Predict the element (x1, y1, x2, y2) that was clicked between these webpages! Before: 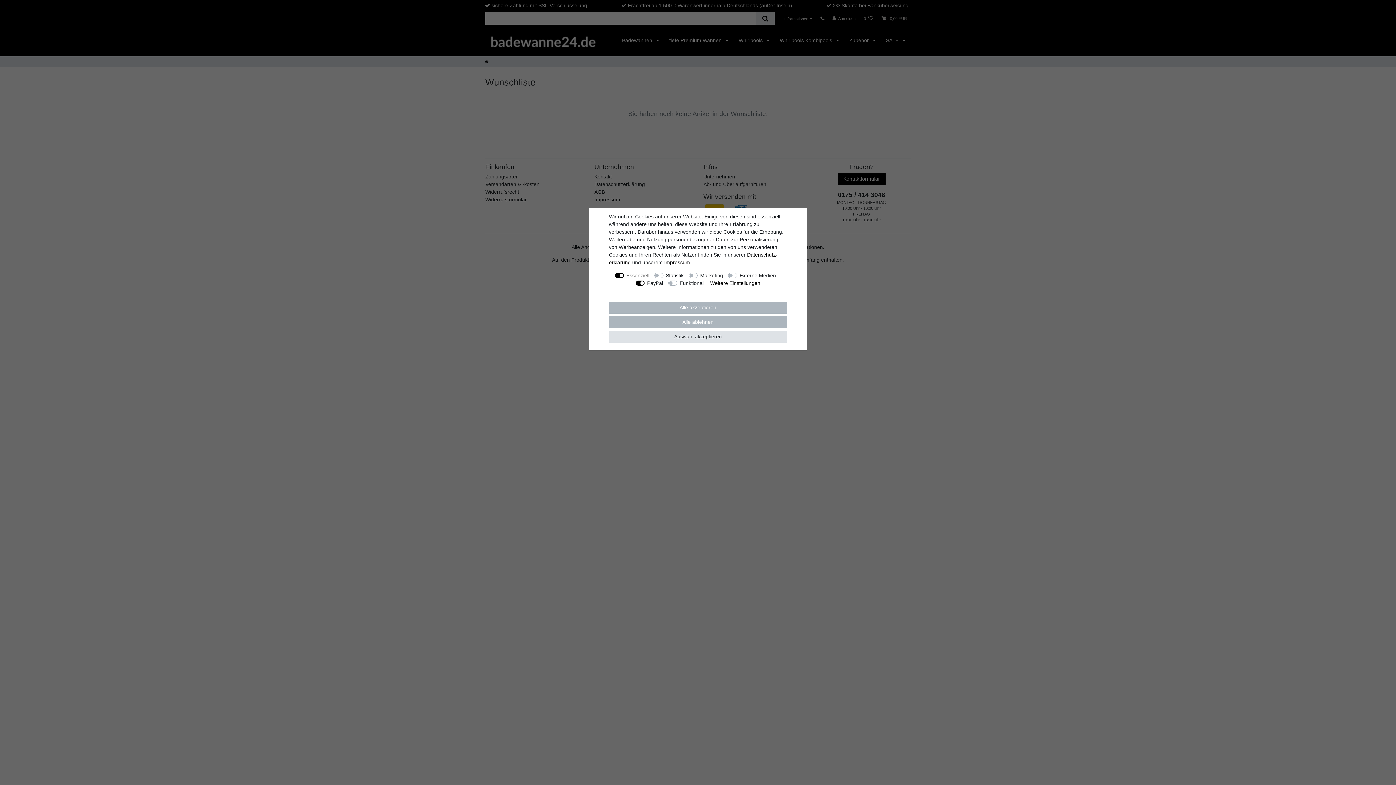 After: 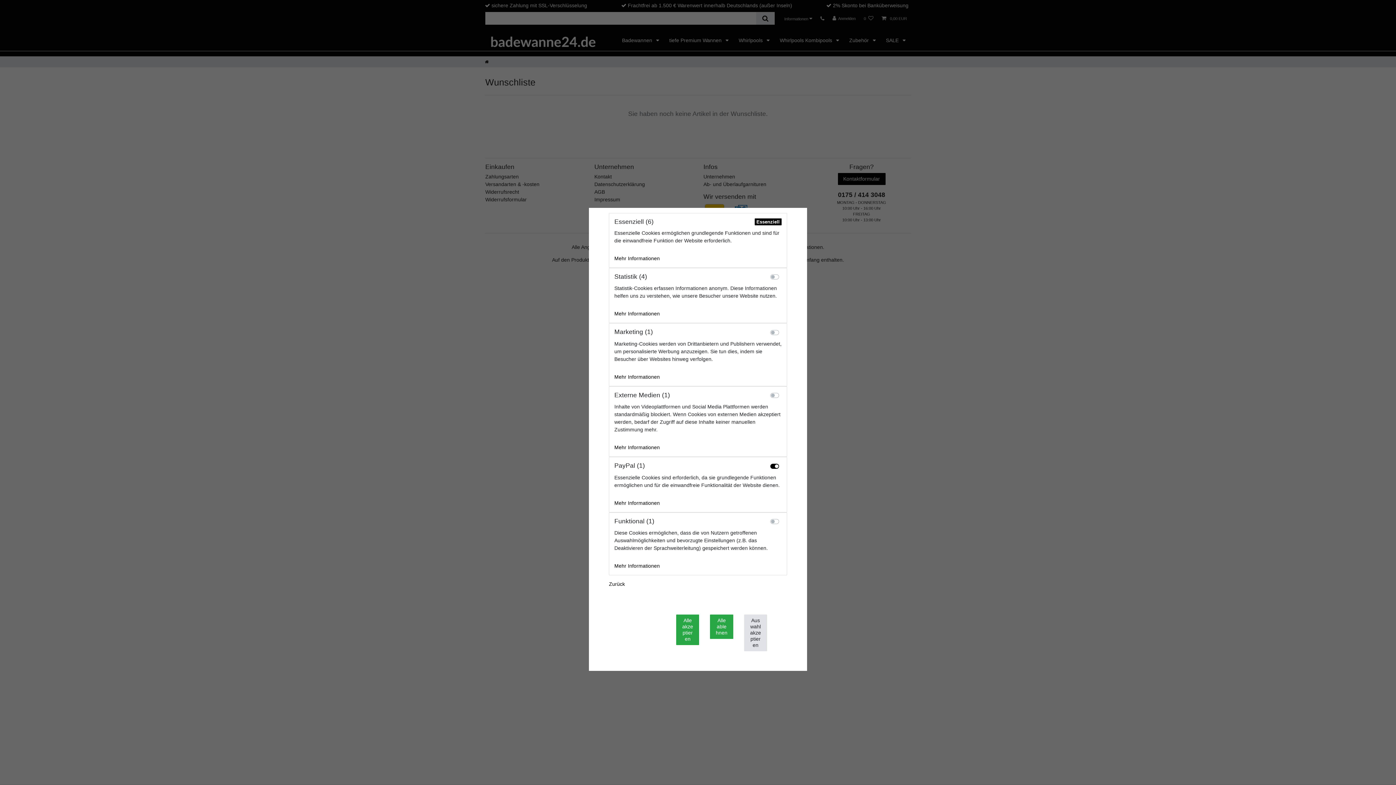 Action: label: Weitere Einstellungen bbox: (710, 279, 760, 287)